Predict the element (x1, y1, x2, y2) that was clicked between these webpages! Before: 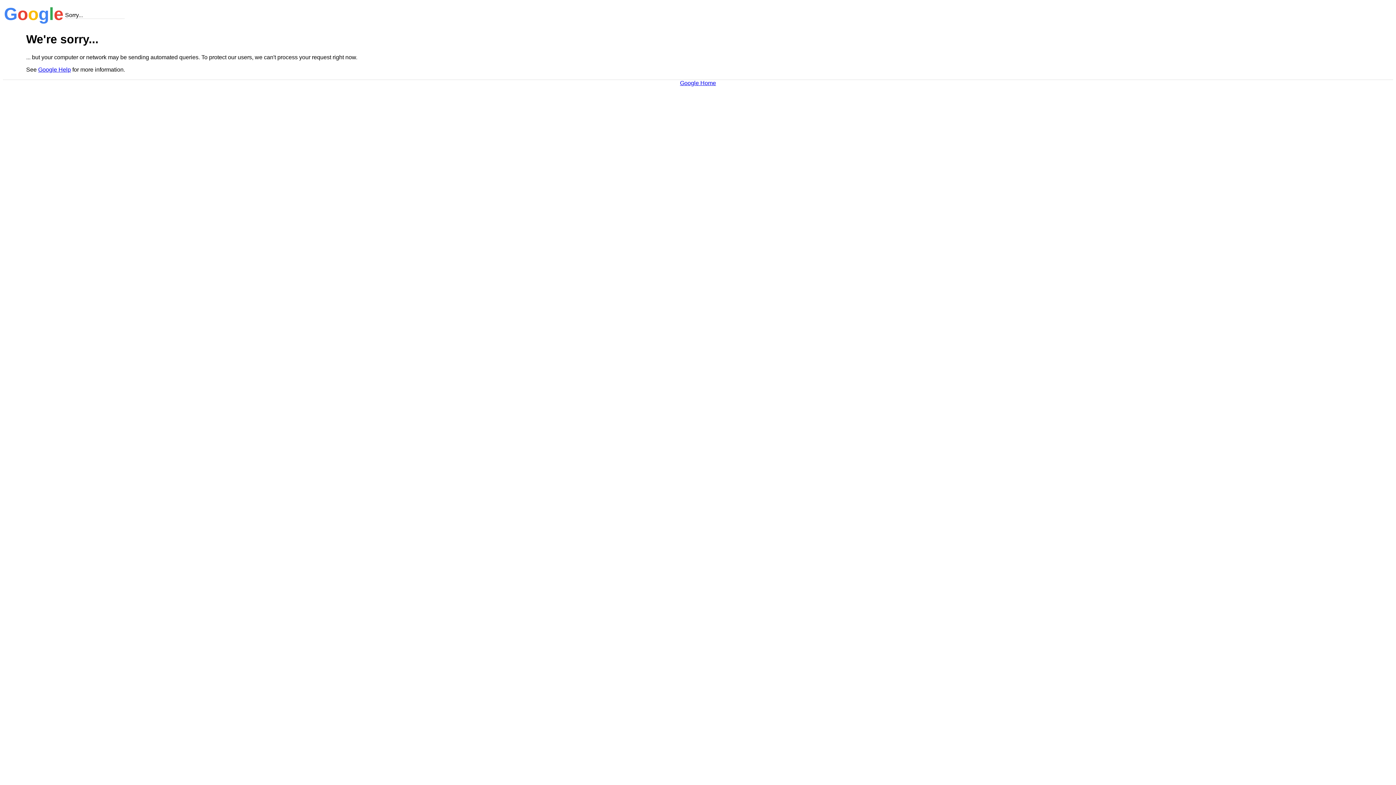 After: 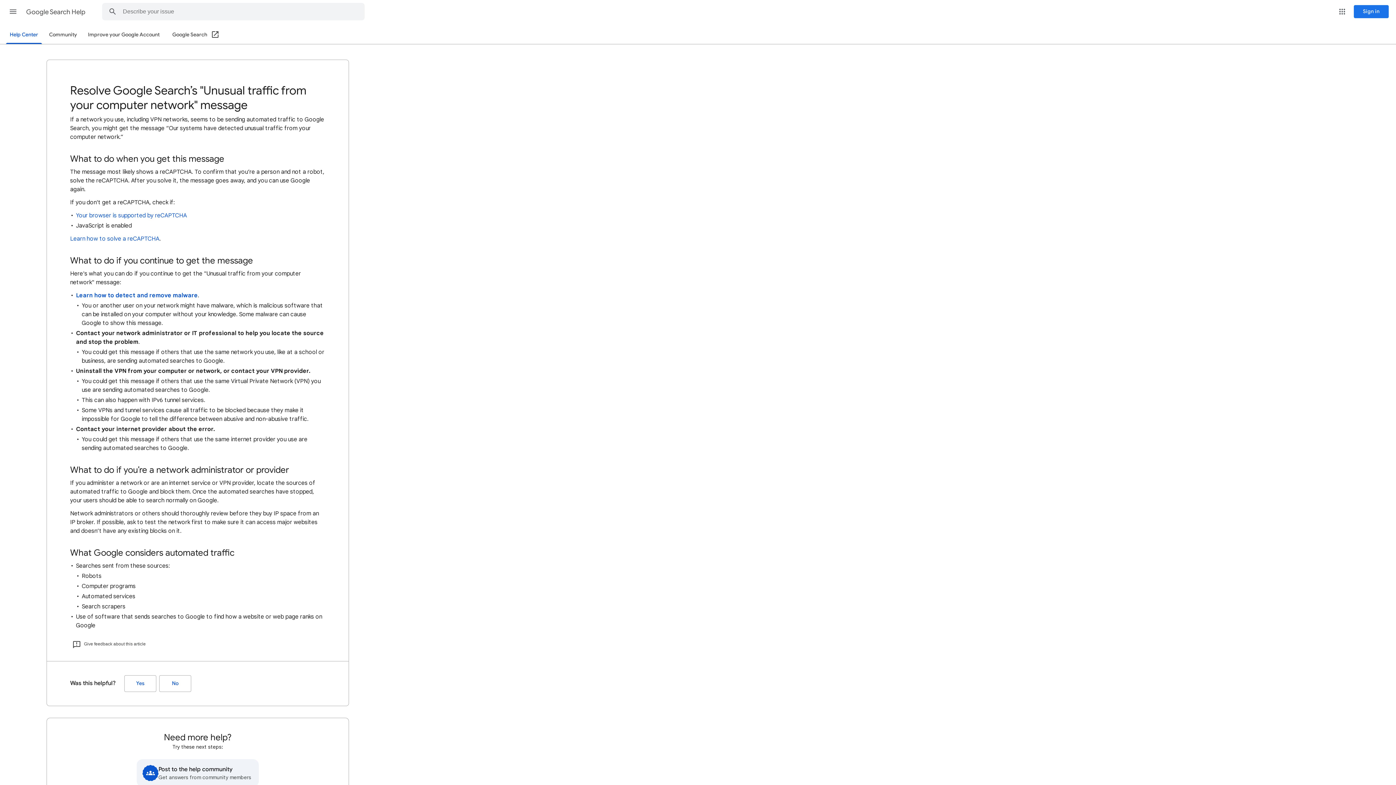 Action: label: Google Help bbox: (38, 66, 70, 72)